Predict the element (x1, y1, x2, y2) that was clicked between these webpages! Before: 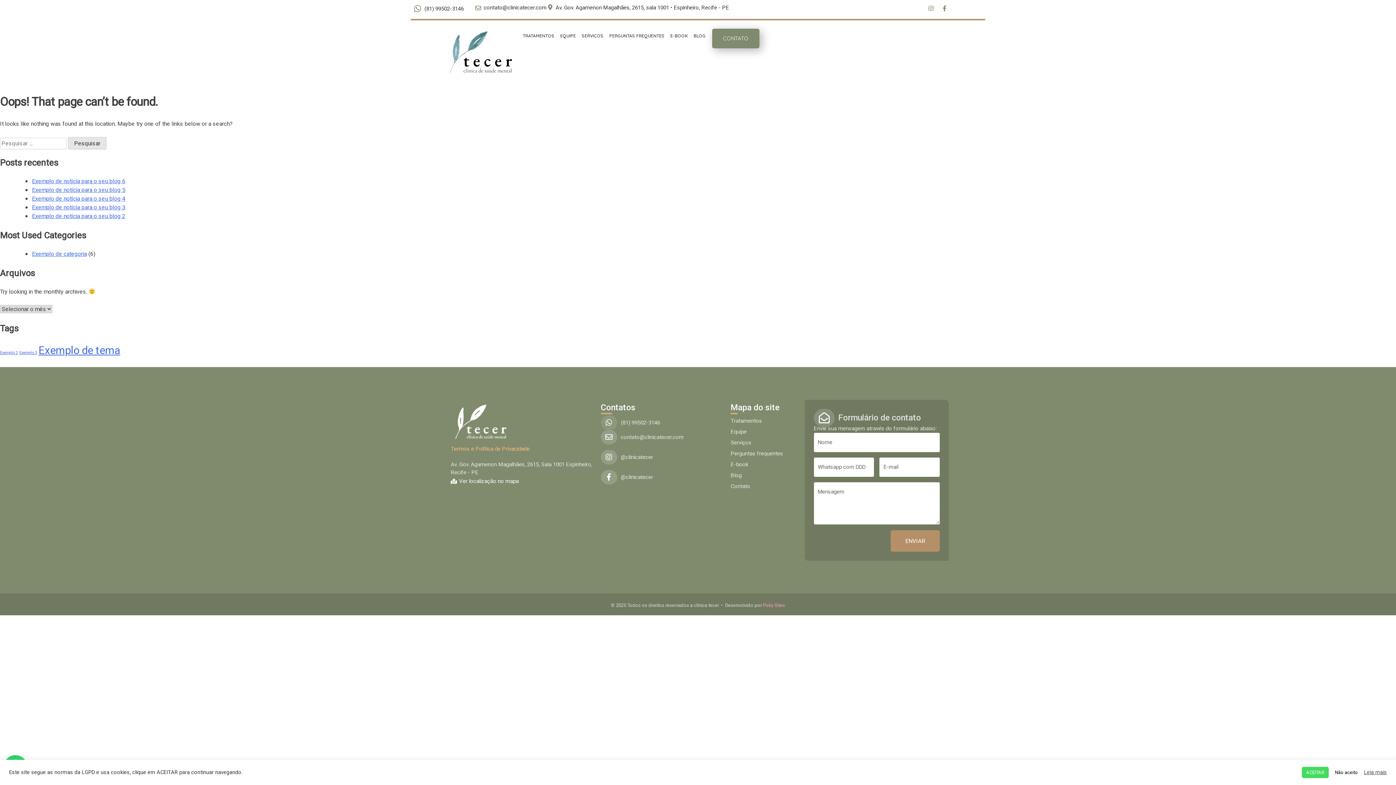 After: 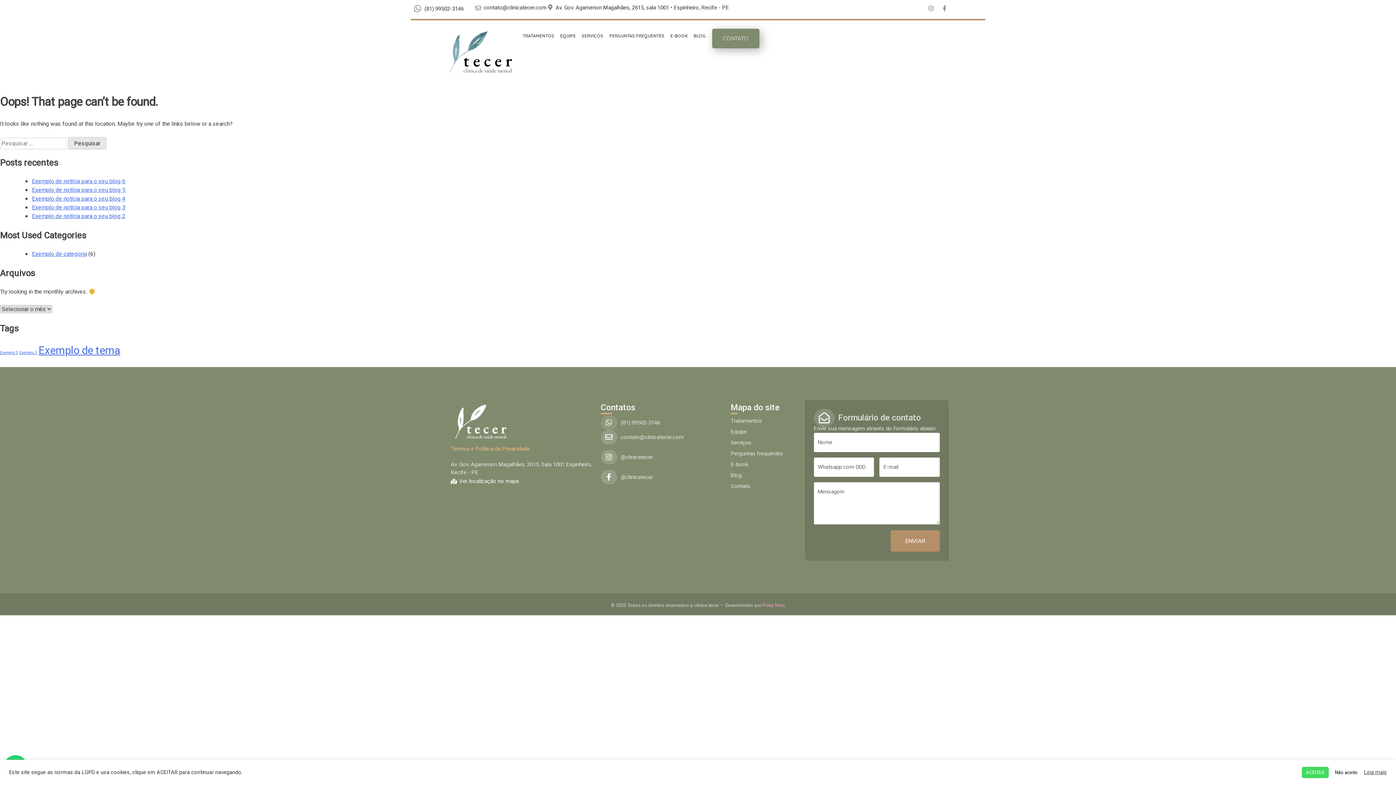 Action: bbox: (600, 470, 716, 484) label: @clinicatecer